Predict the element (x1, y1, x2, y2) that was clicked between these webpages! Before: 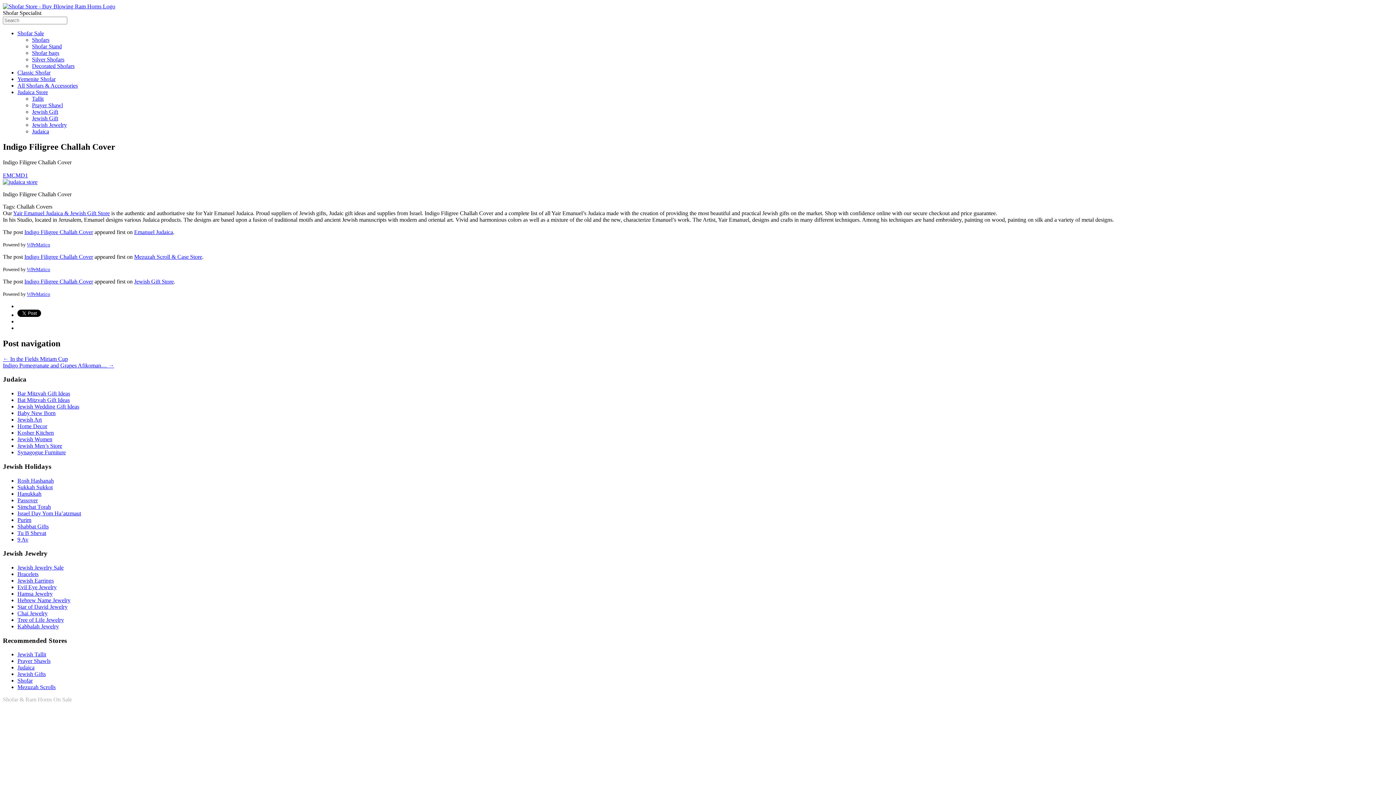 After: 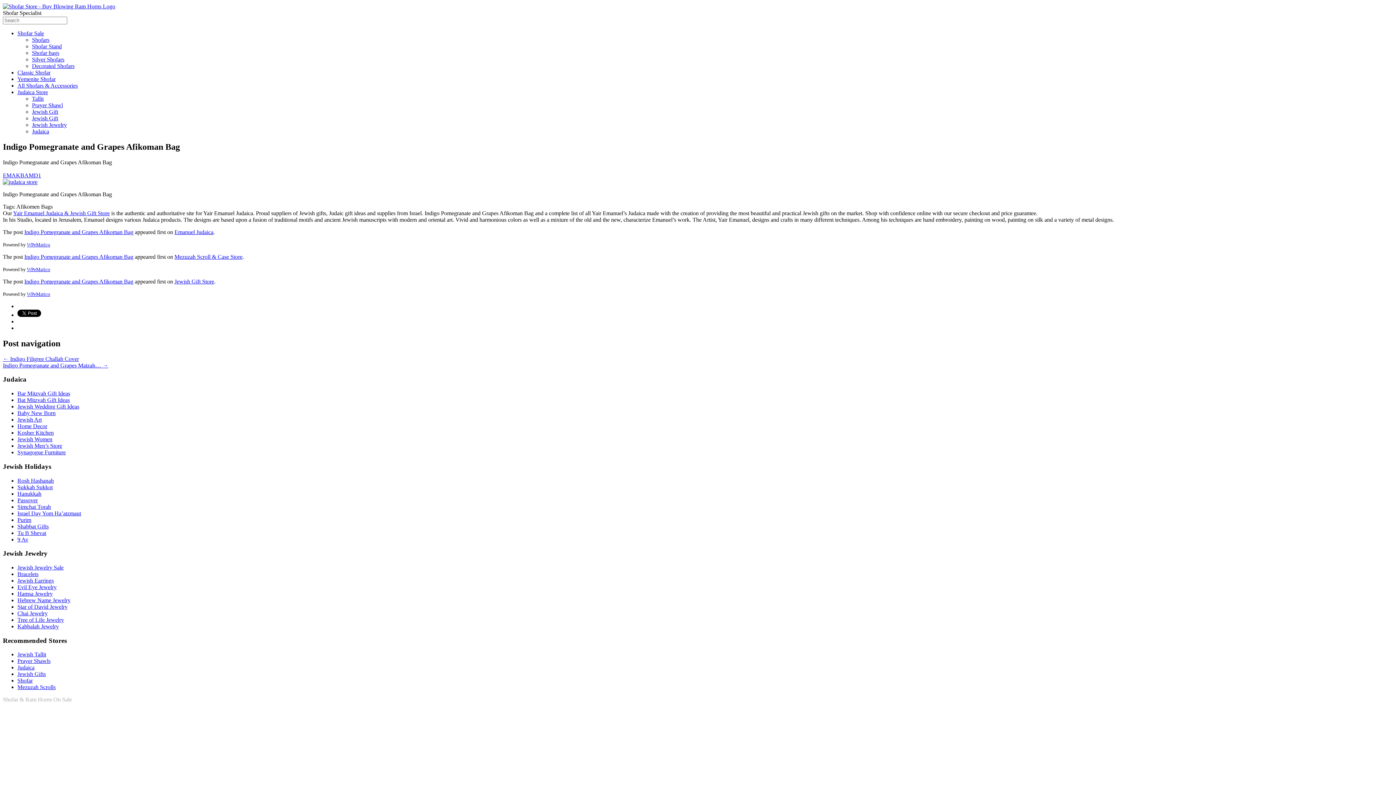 Action: bbox: (2, 362, 114, 368) label: Indigo Pomegranate and Grapes Afikoman… →